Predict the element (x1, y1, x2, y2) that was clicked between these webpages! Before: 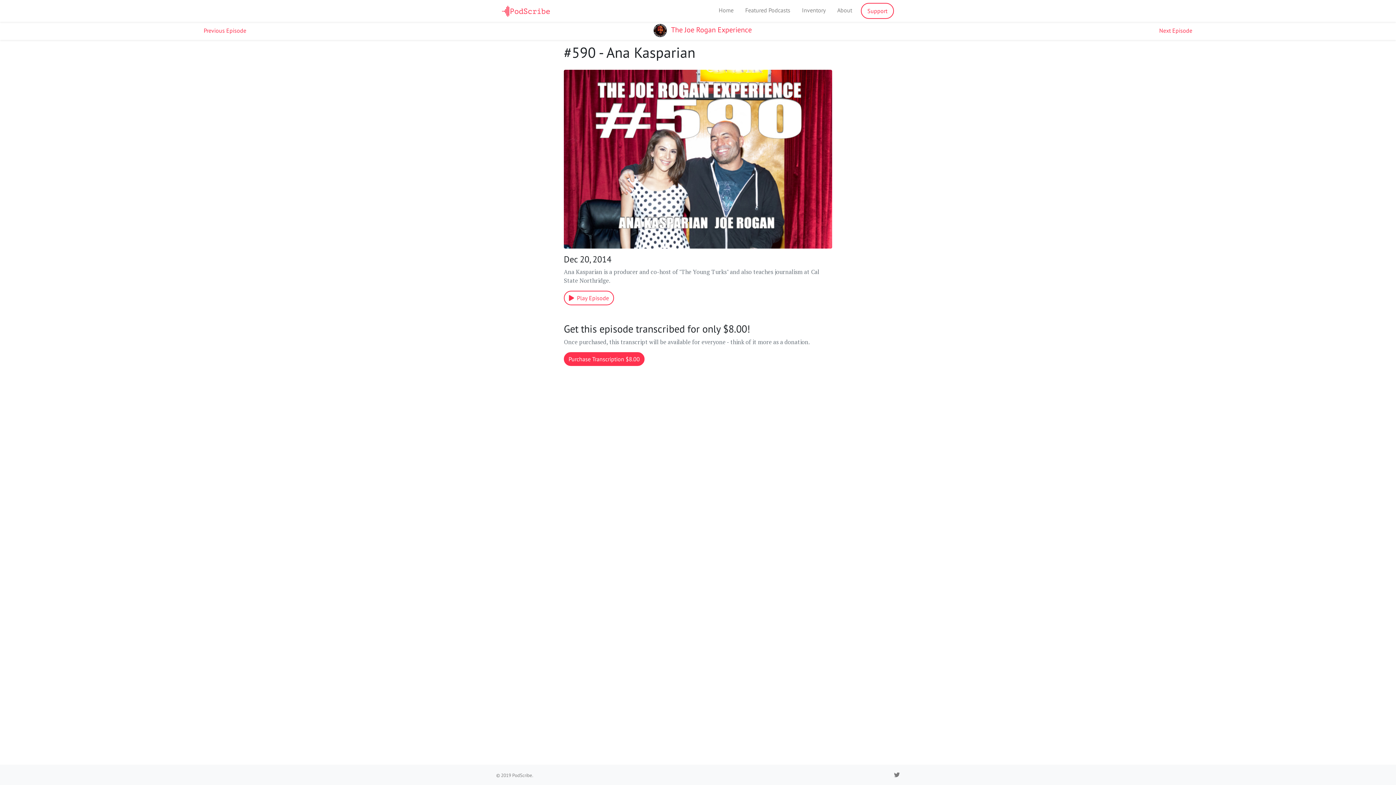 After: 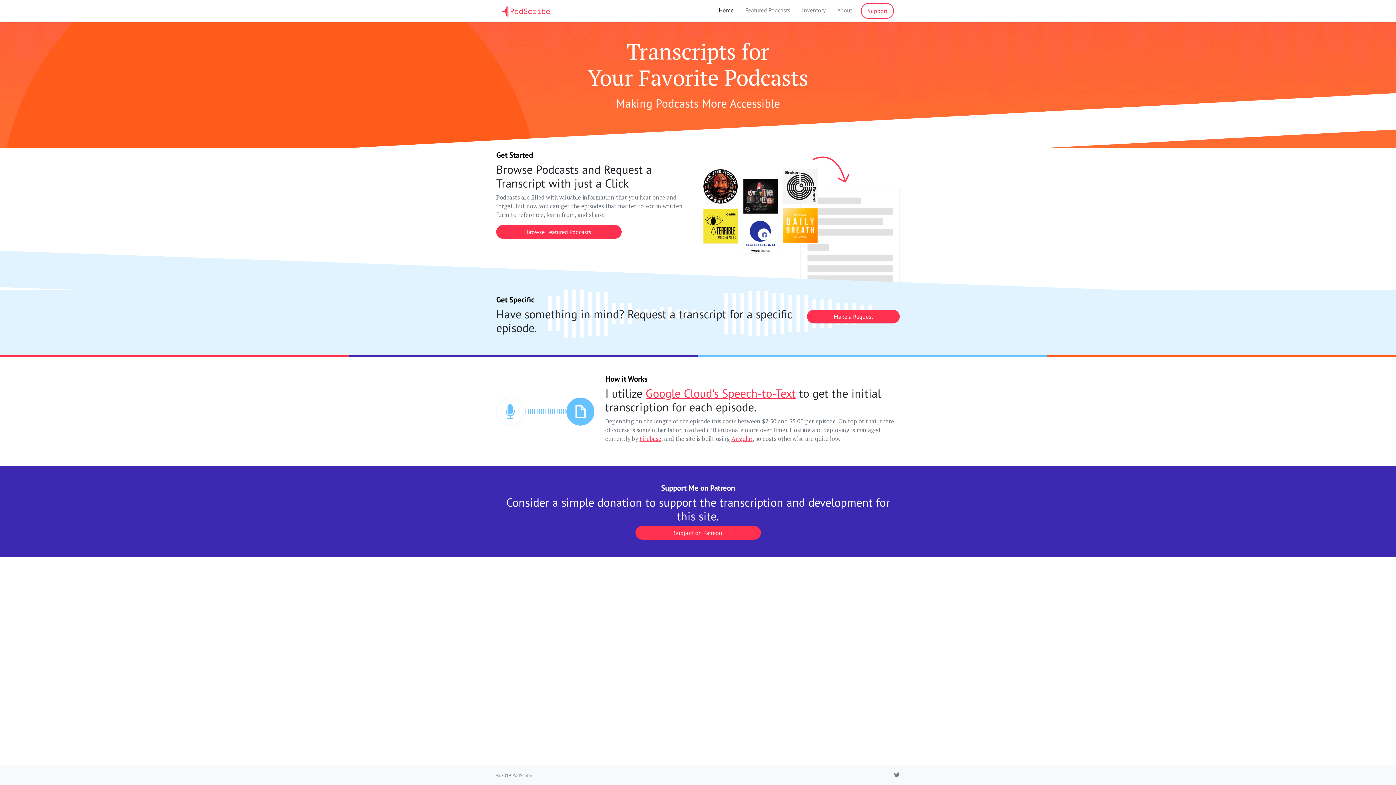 Action: bbox: (502, 3, 550, 18)